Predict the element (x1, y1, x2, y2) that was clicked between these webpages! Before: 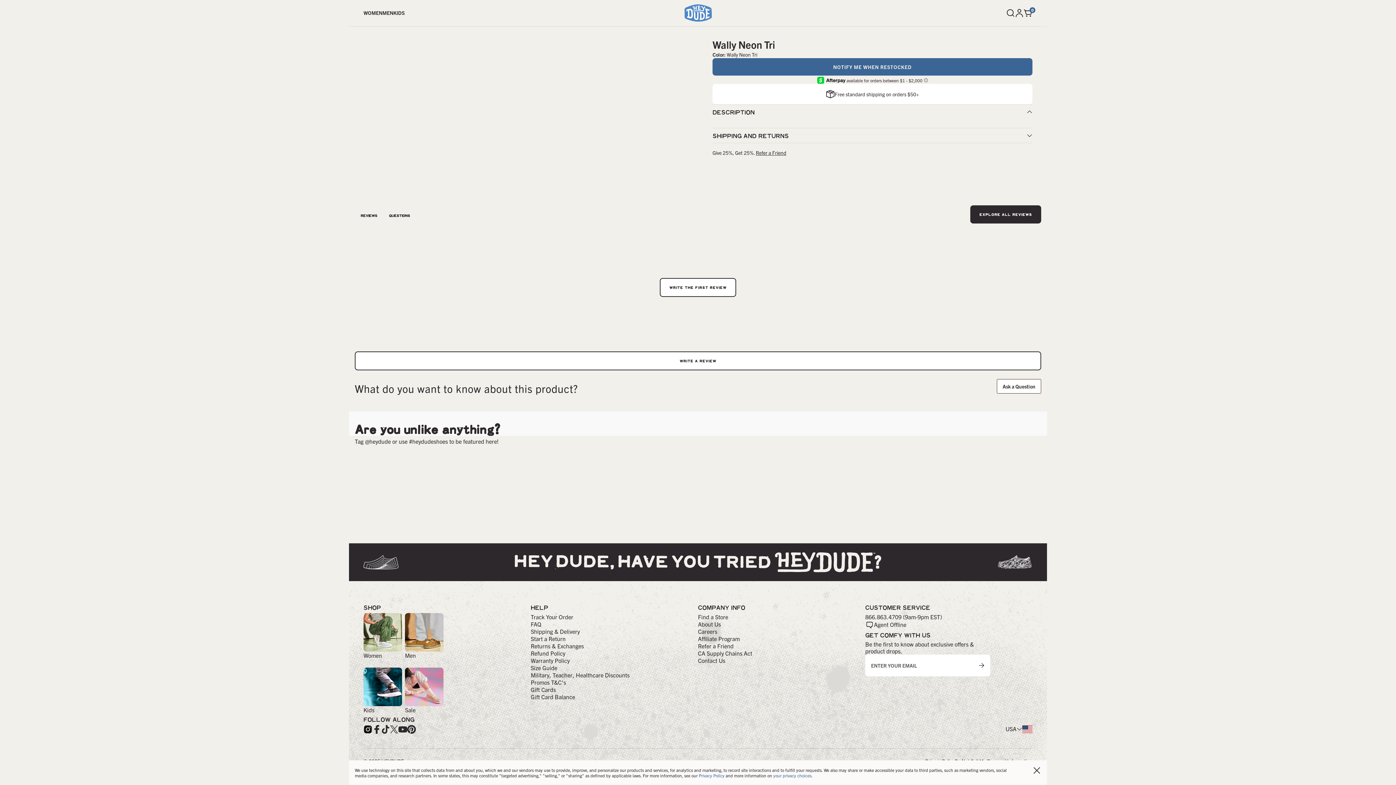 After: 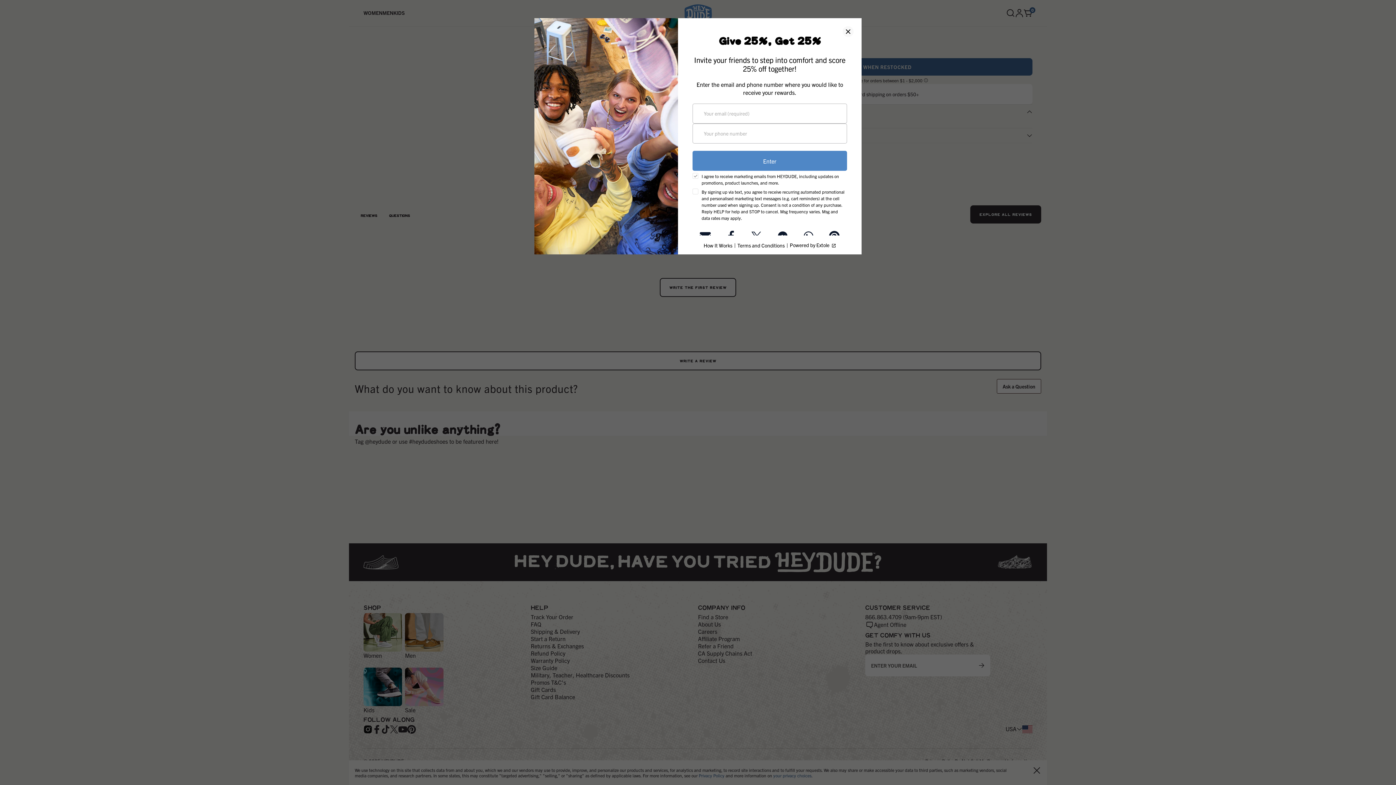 Action: bbox: (698, 642, 733, 649) label: Refer a Friend